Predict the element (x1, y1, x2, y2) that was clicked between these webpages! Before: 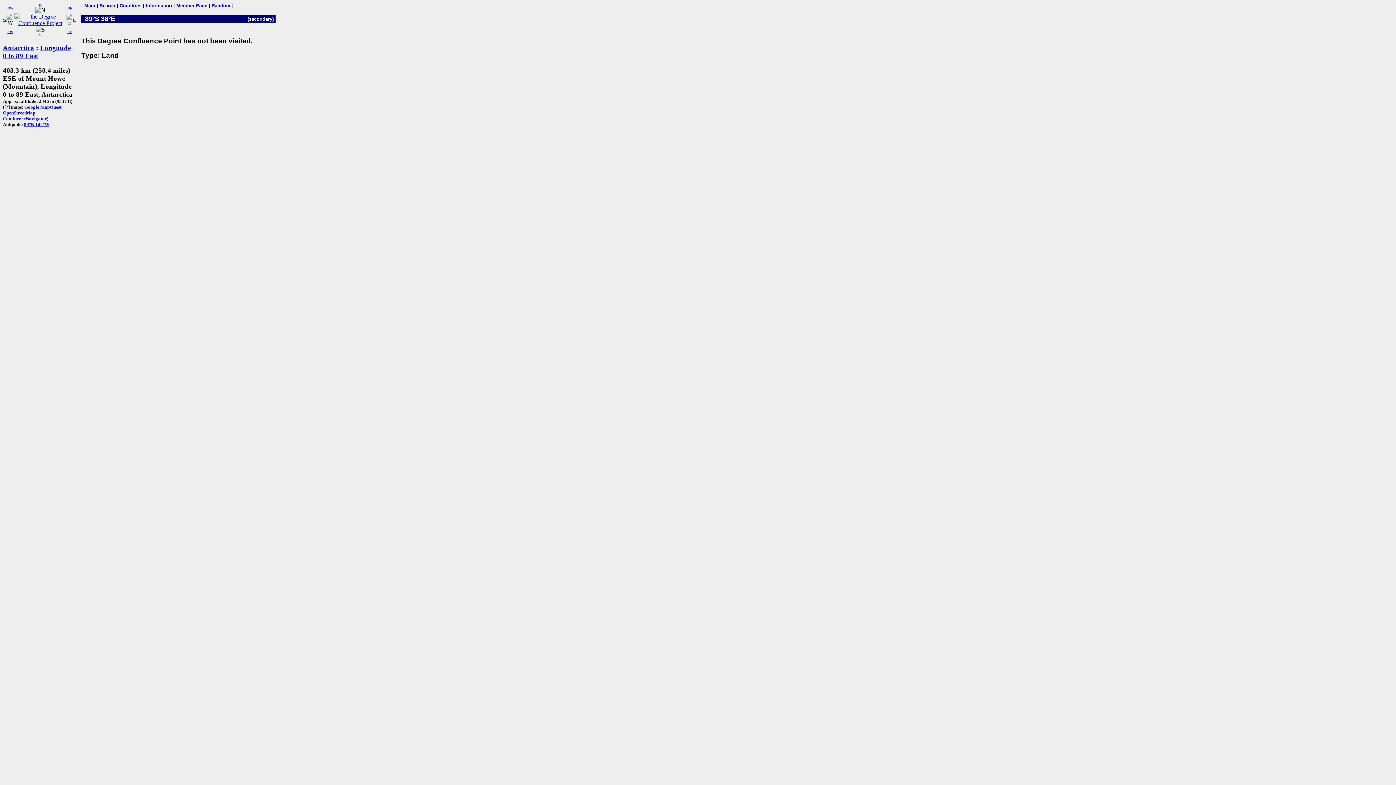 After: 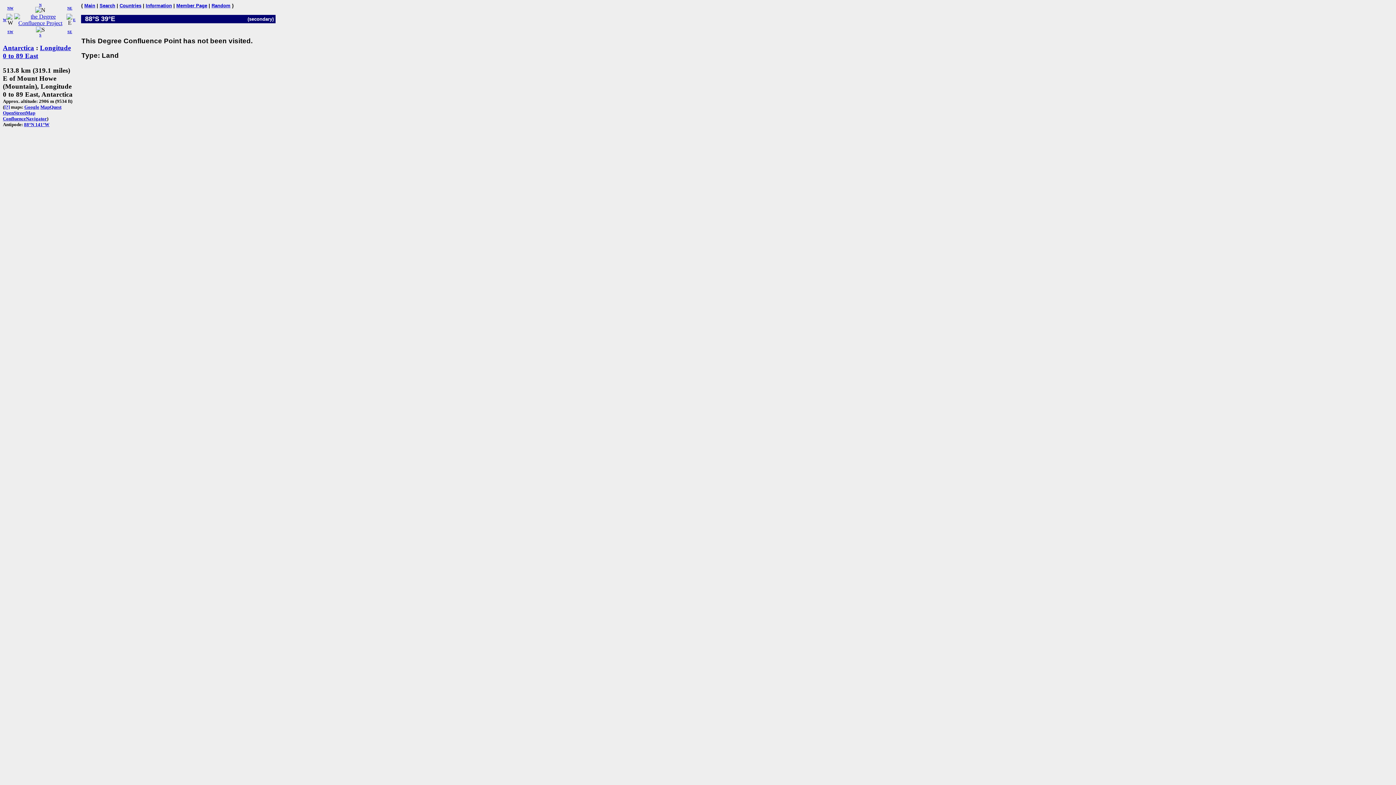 Action: label: NE bbox: (67, 6, 72, 10)